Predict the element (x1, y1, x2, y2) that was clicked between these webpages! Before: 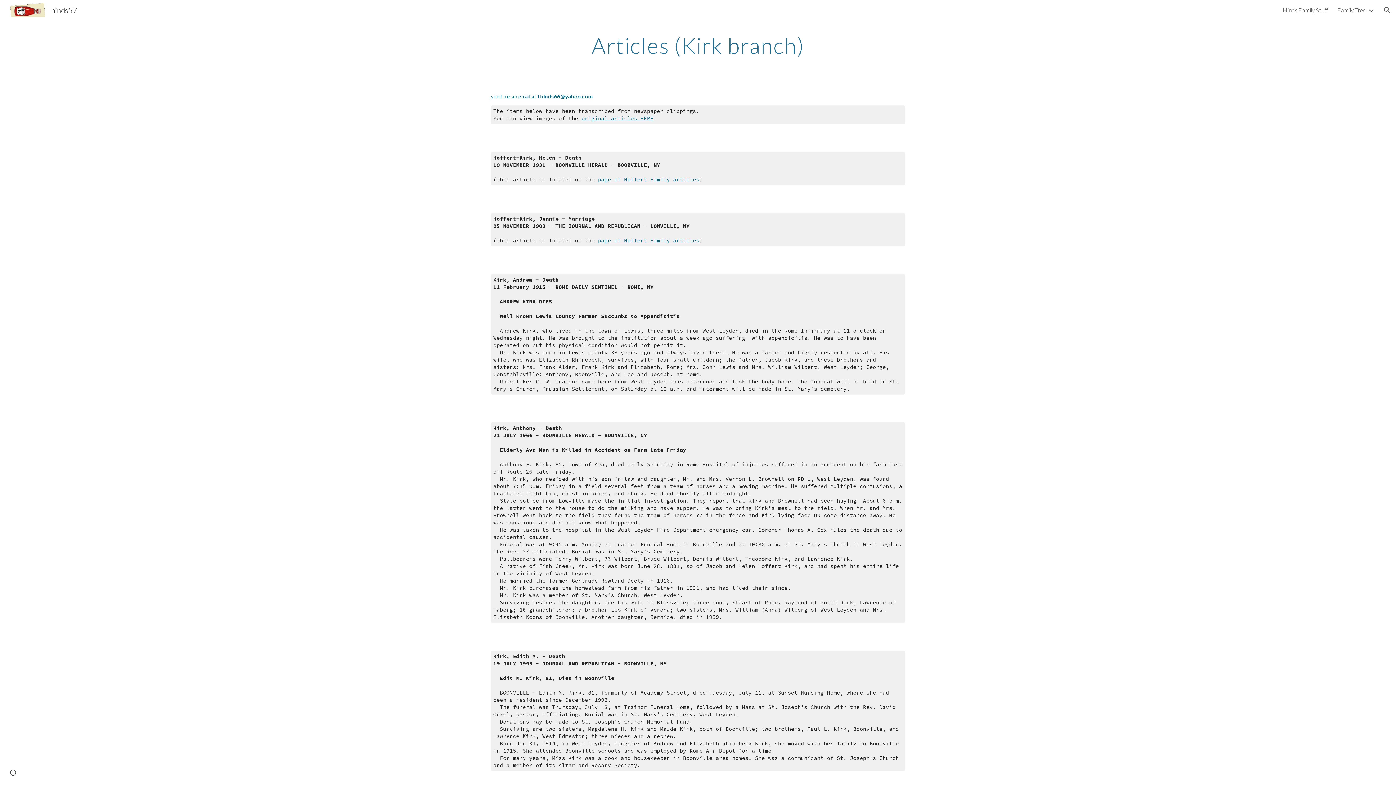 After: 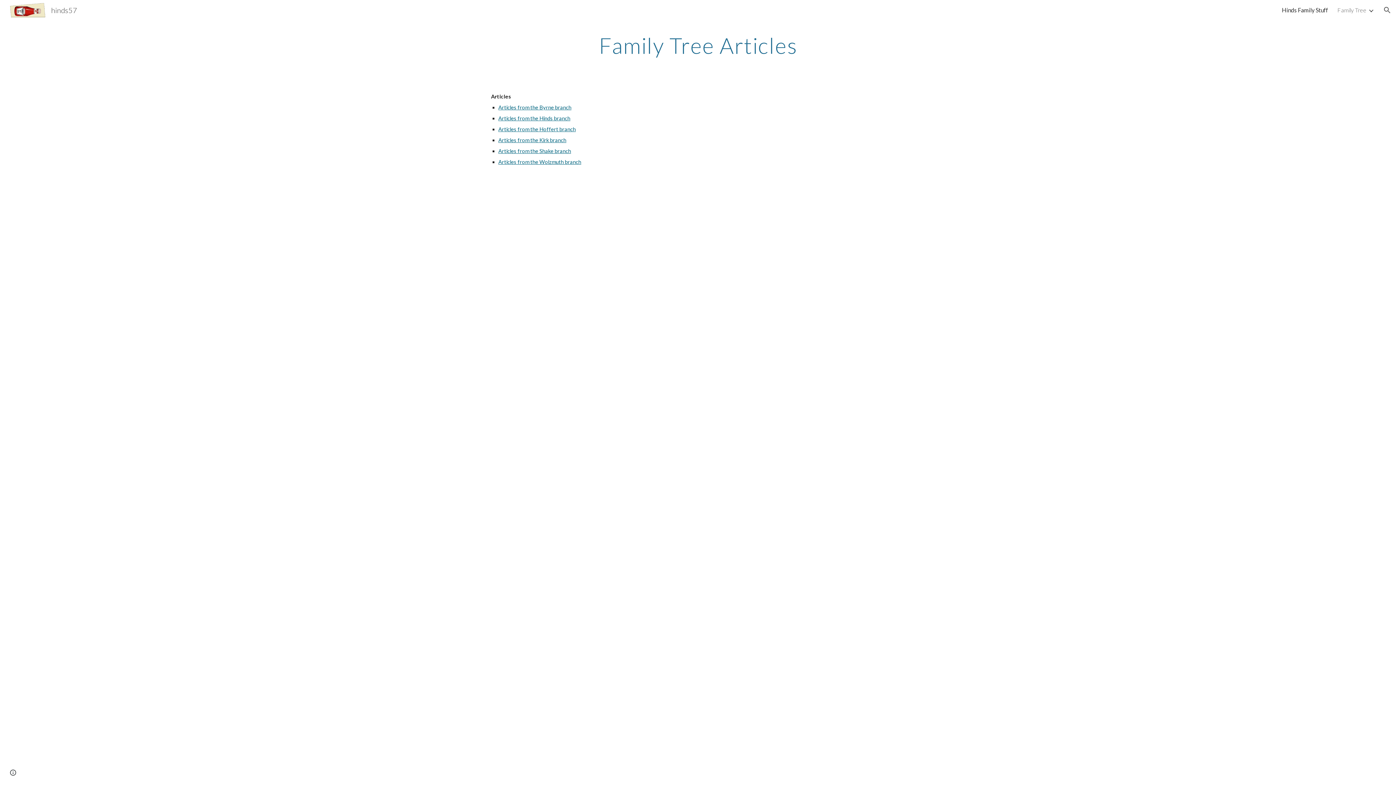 Action: bbox: (5, 4, 81, 13) label: hinds57